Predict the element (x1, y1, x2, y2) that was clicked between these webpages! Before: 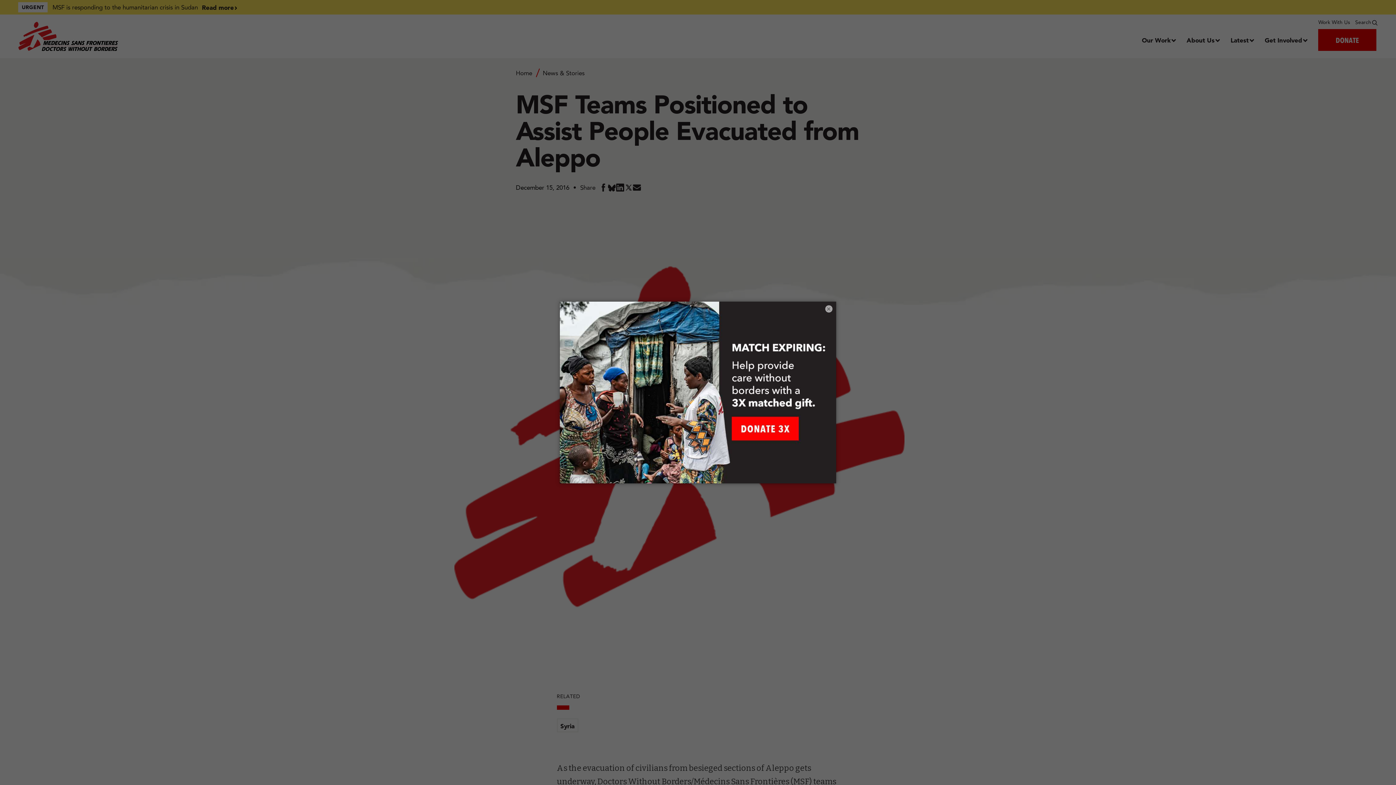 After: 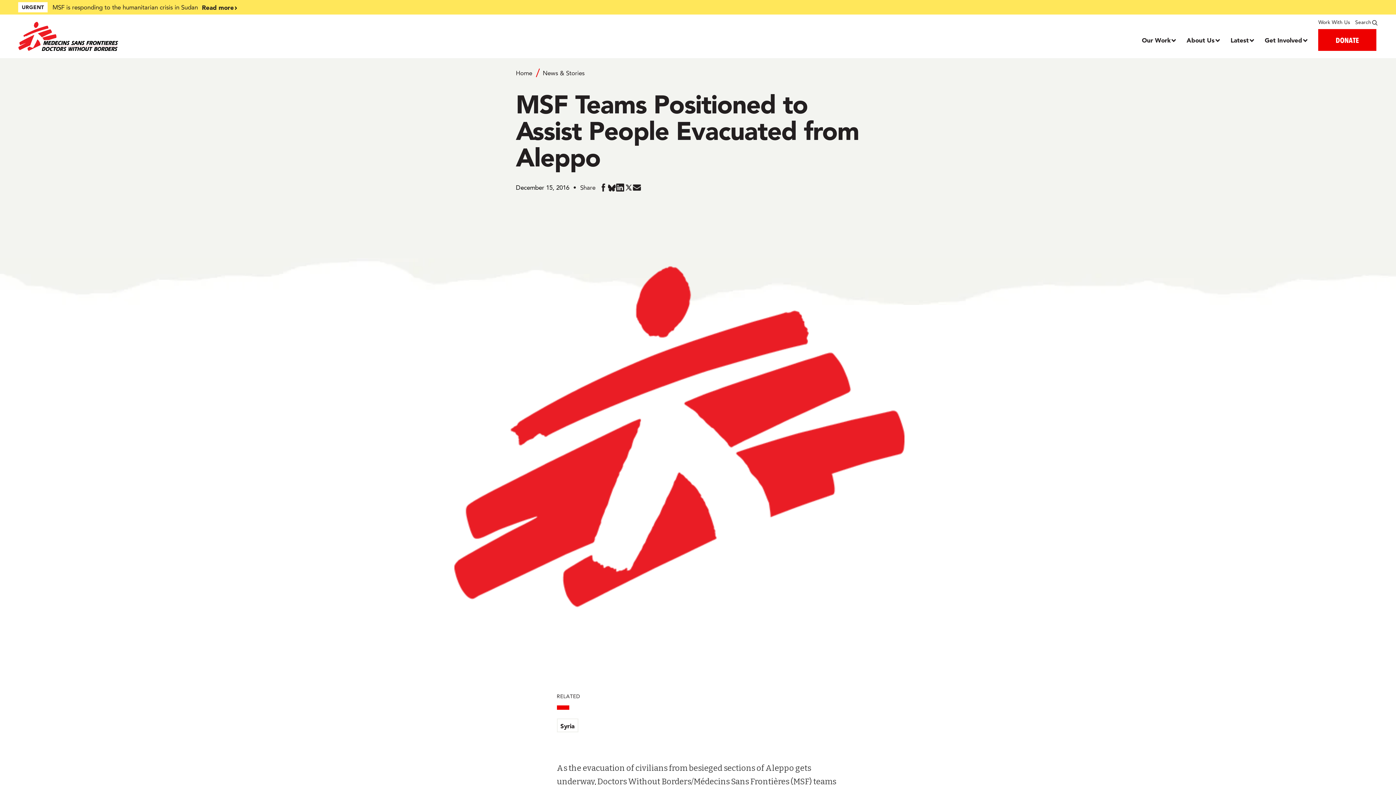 Action: bbox: (825, 305, 832, 312) label: ×